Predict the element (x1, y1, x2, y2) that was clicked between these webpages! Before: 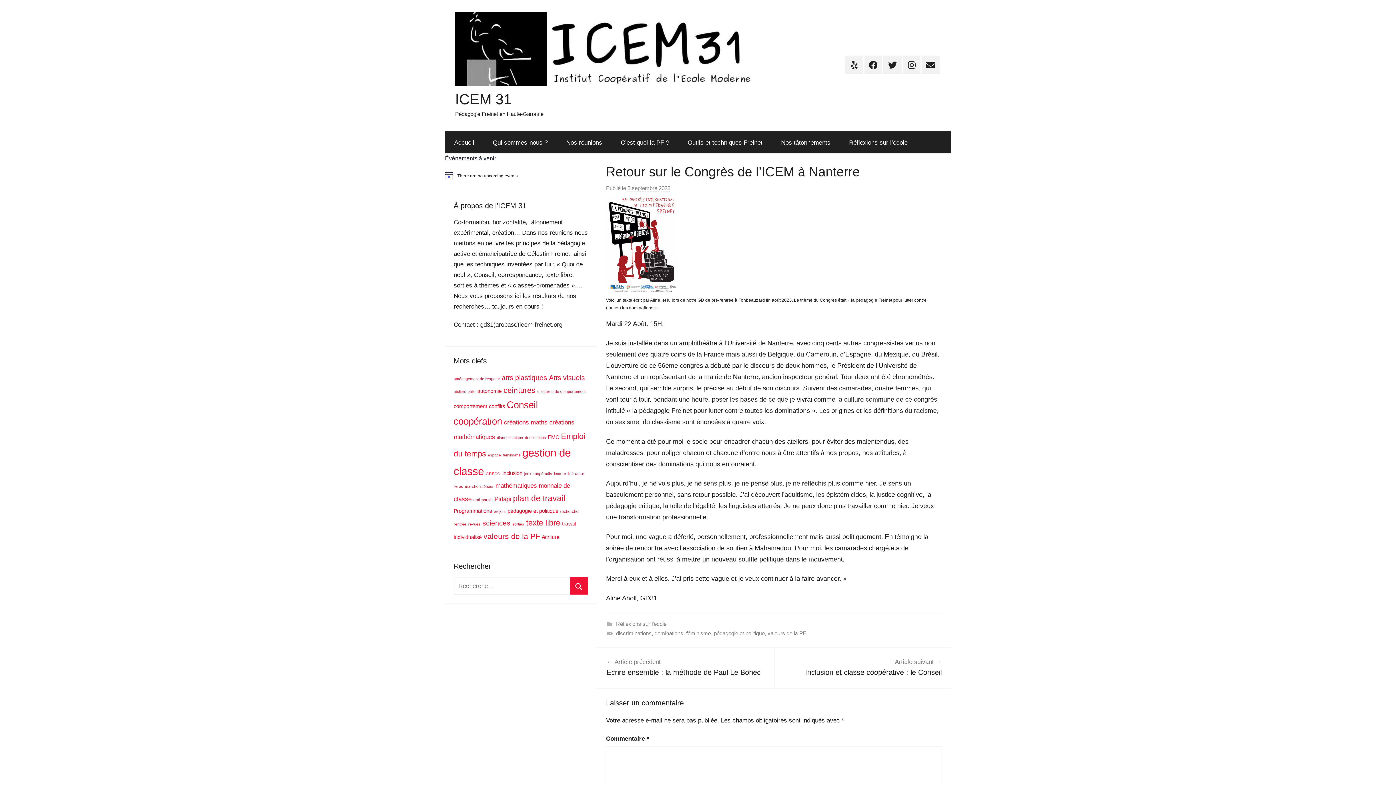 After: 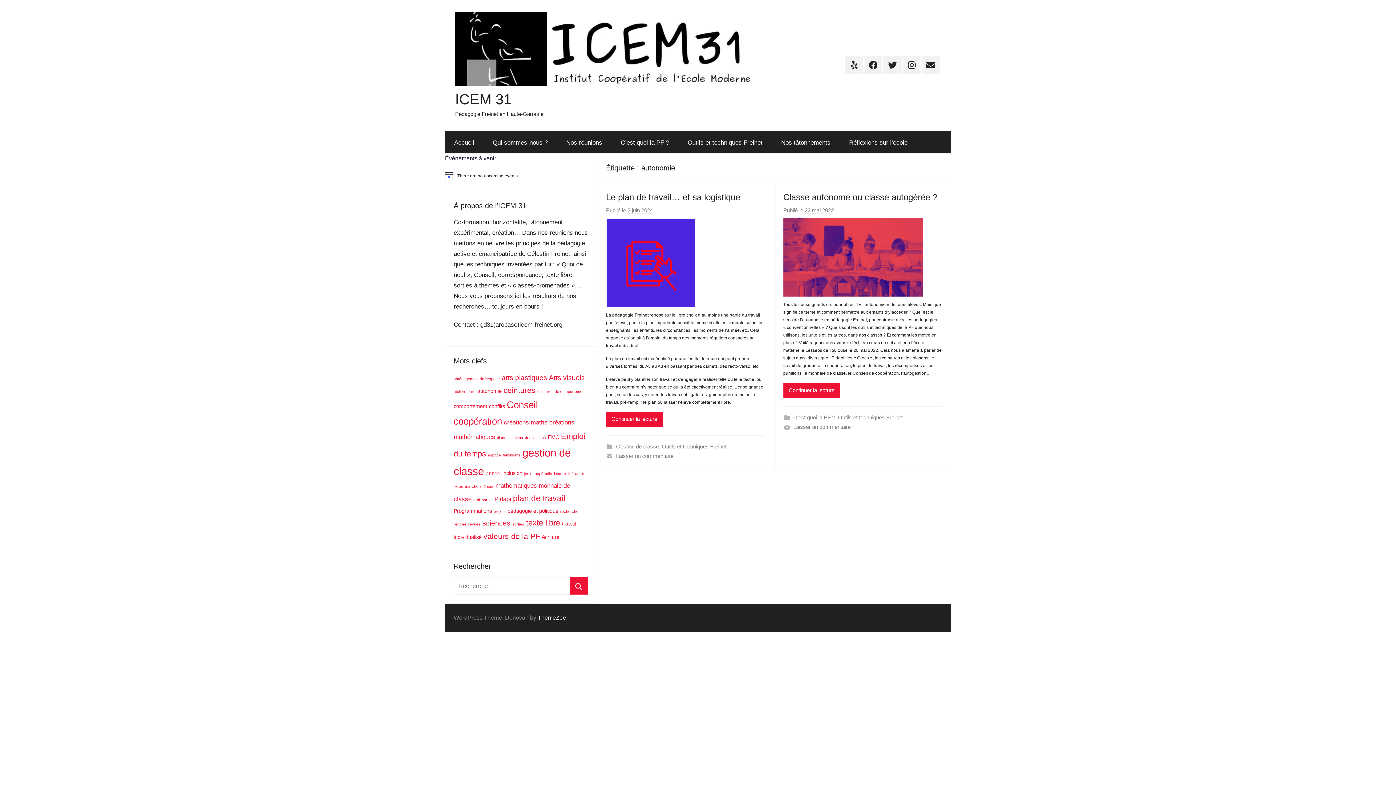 Action: bbox: (477, 388, 501, 394) label: autonomie (2 éléments)